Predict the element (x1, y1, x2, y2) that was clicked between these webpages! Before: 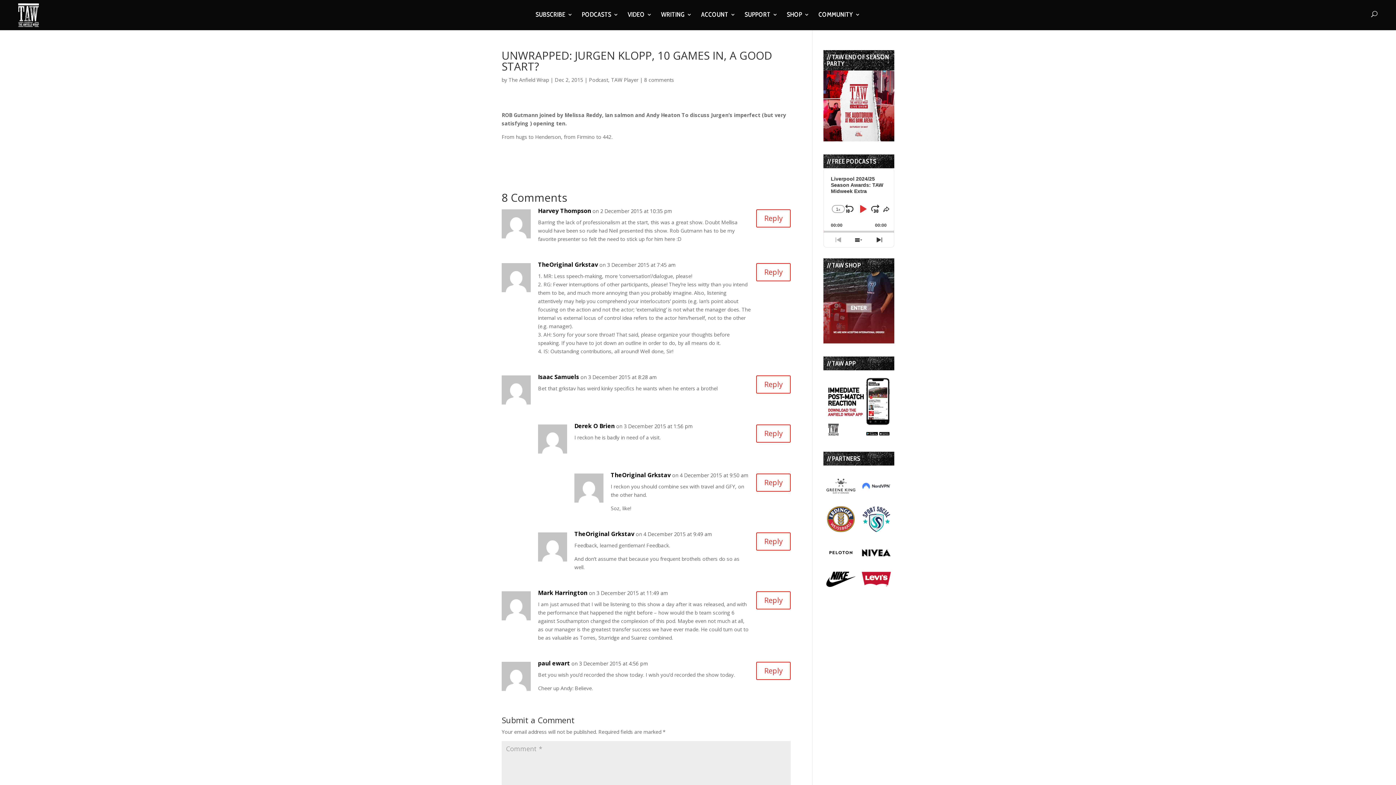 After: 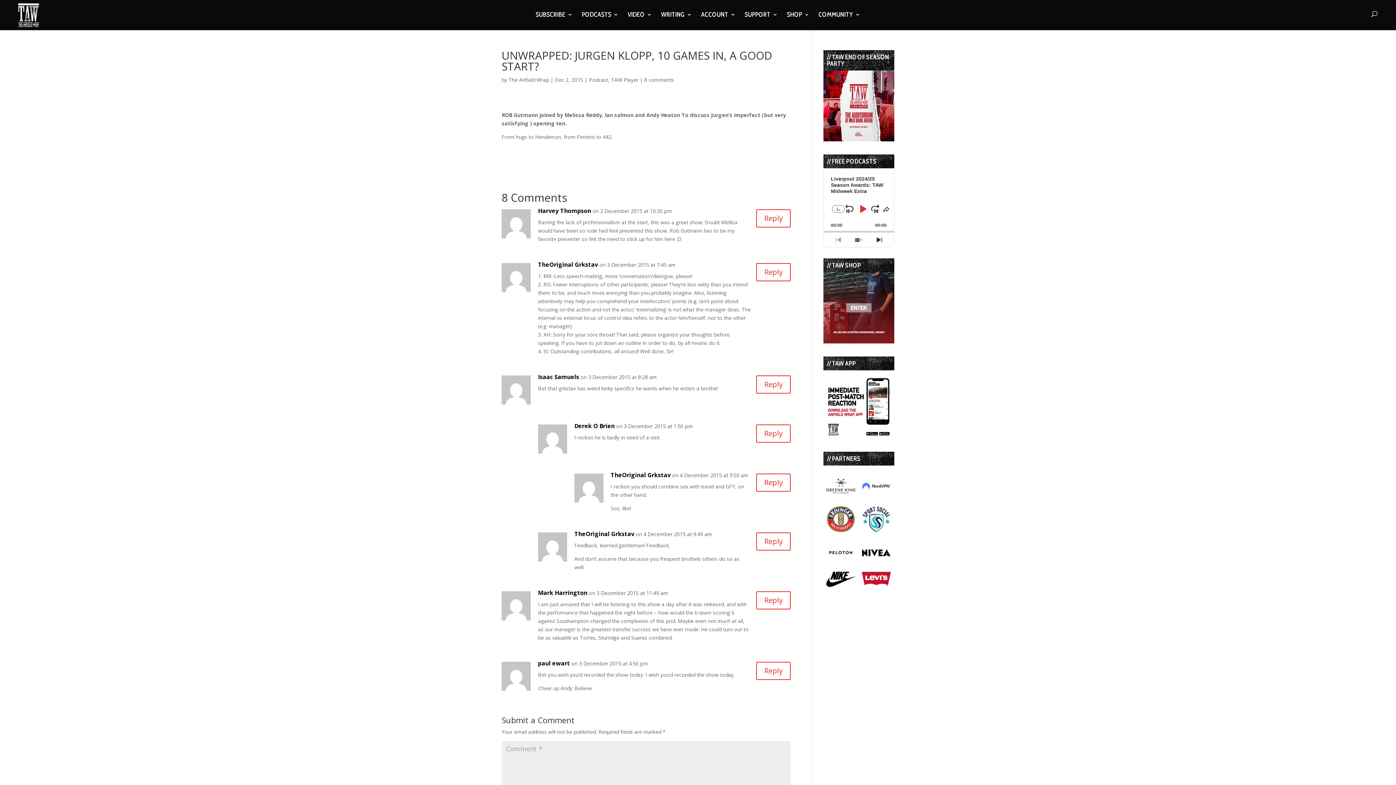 Action: bbox: (842, 201, 856, 216) label: Skip Backward